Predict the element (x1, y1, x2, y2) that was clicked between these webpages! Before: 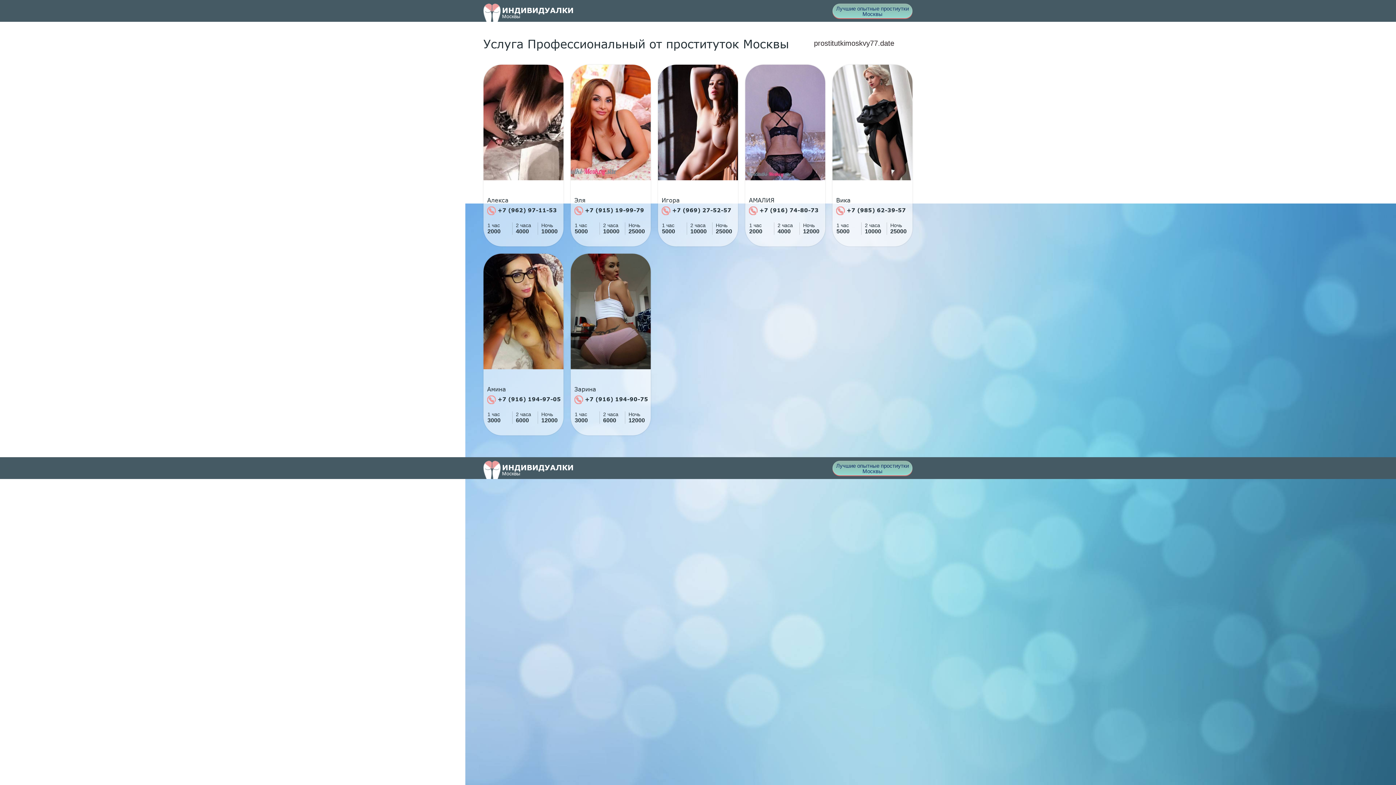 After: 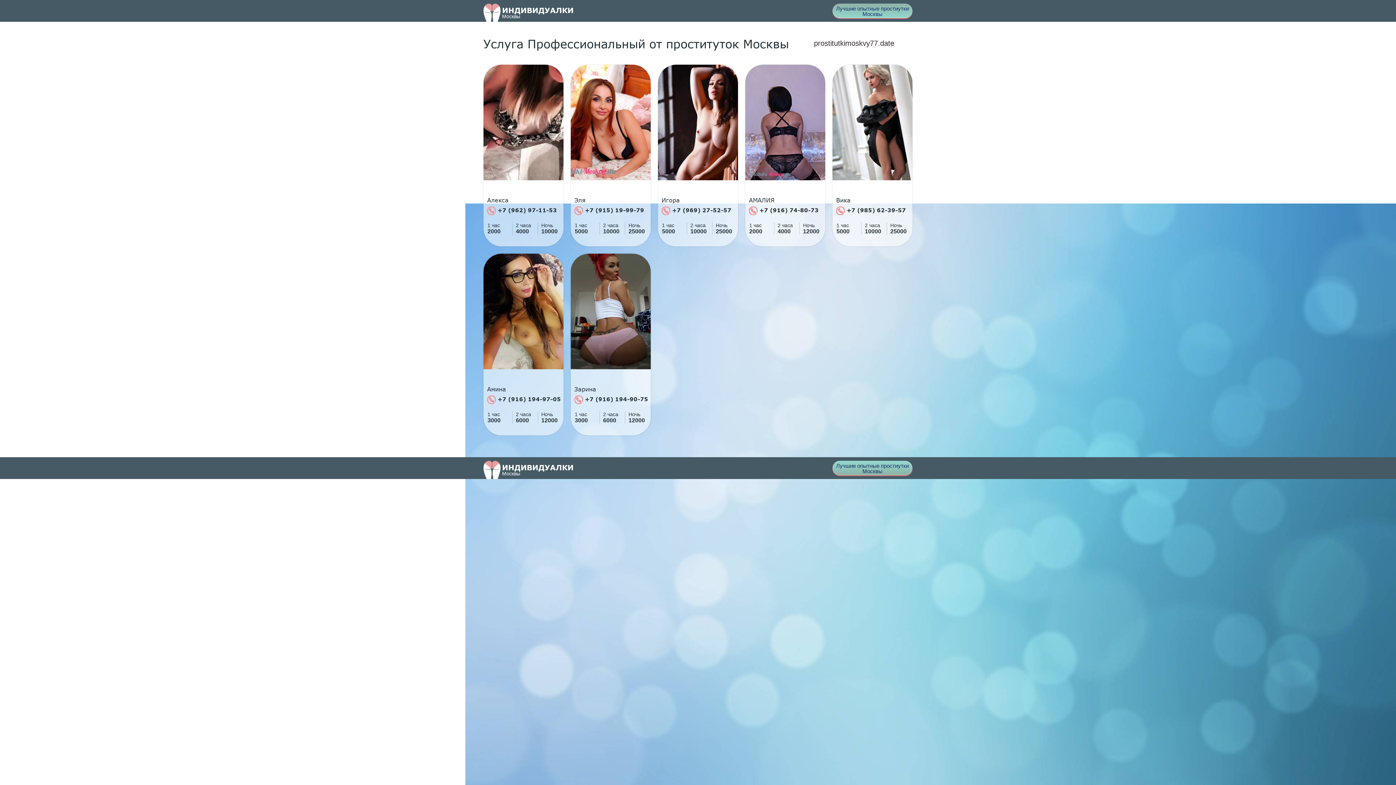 Action: bbox: (832, 460, 912, 475) label: Лучшие опытные простиутки Москвы